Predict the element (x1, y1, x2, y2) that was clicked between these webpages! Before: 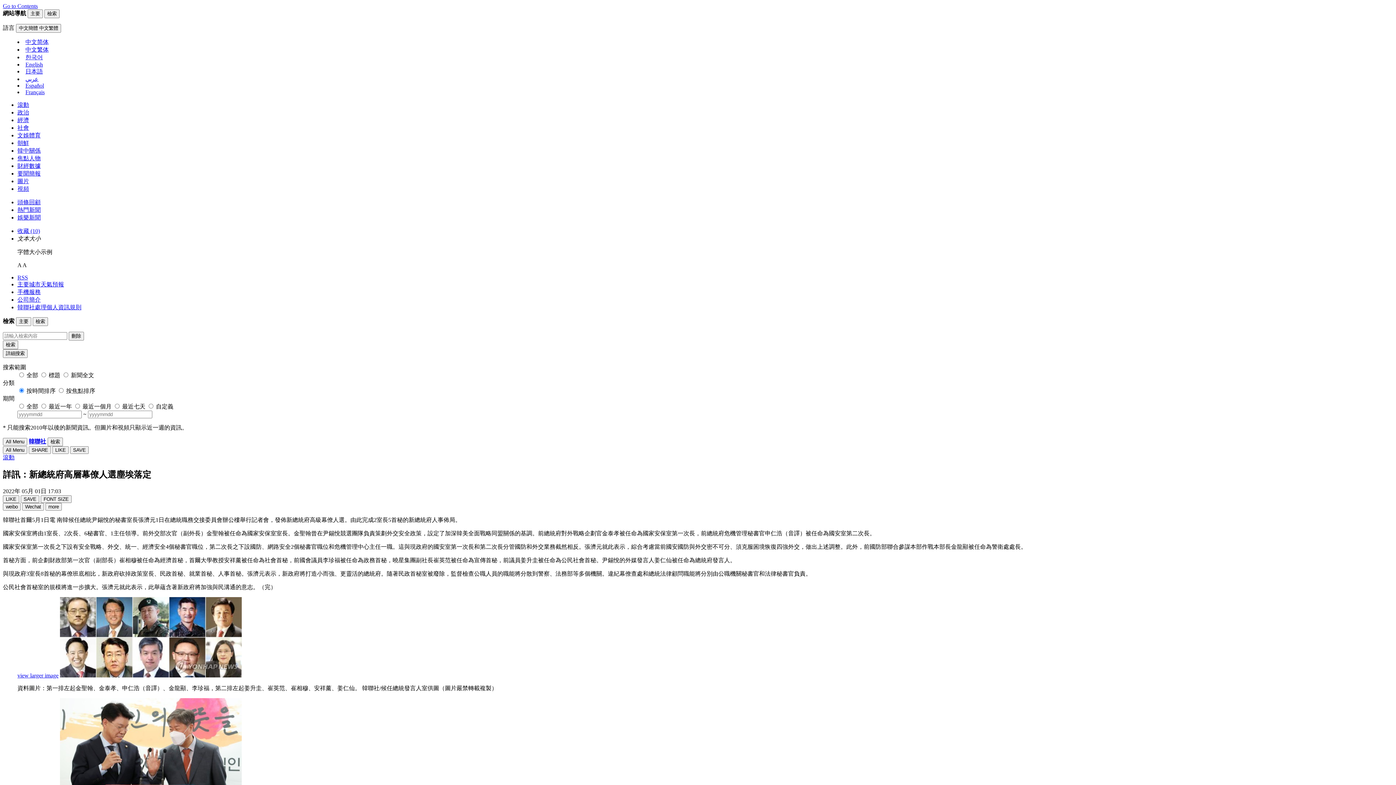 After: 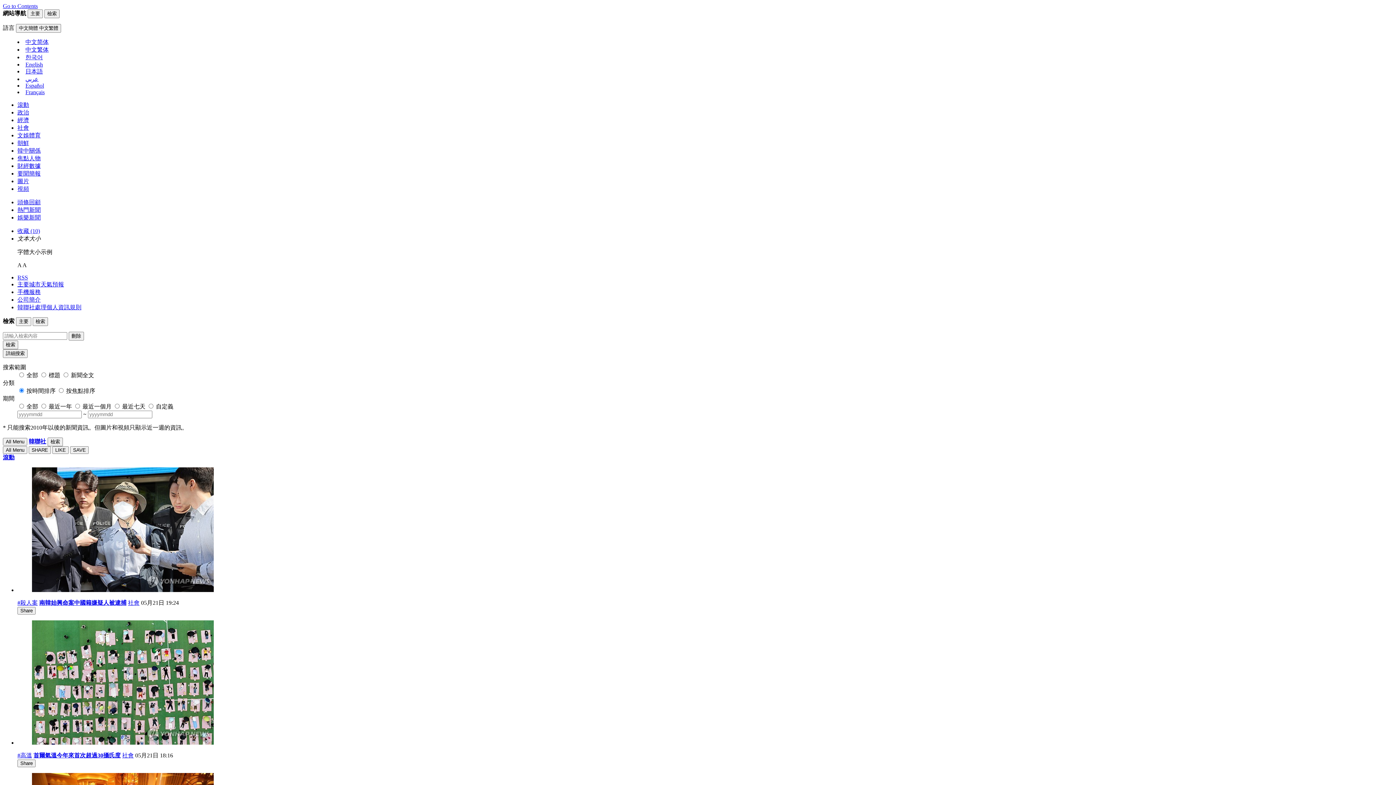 Action: label: 滾動 bbox: (17, 101, 29, 108)